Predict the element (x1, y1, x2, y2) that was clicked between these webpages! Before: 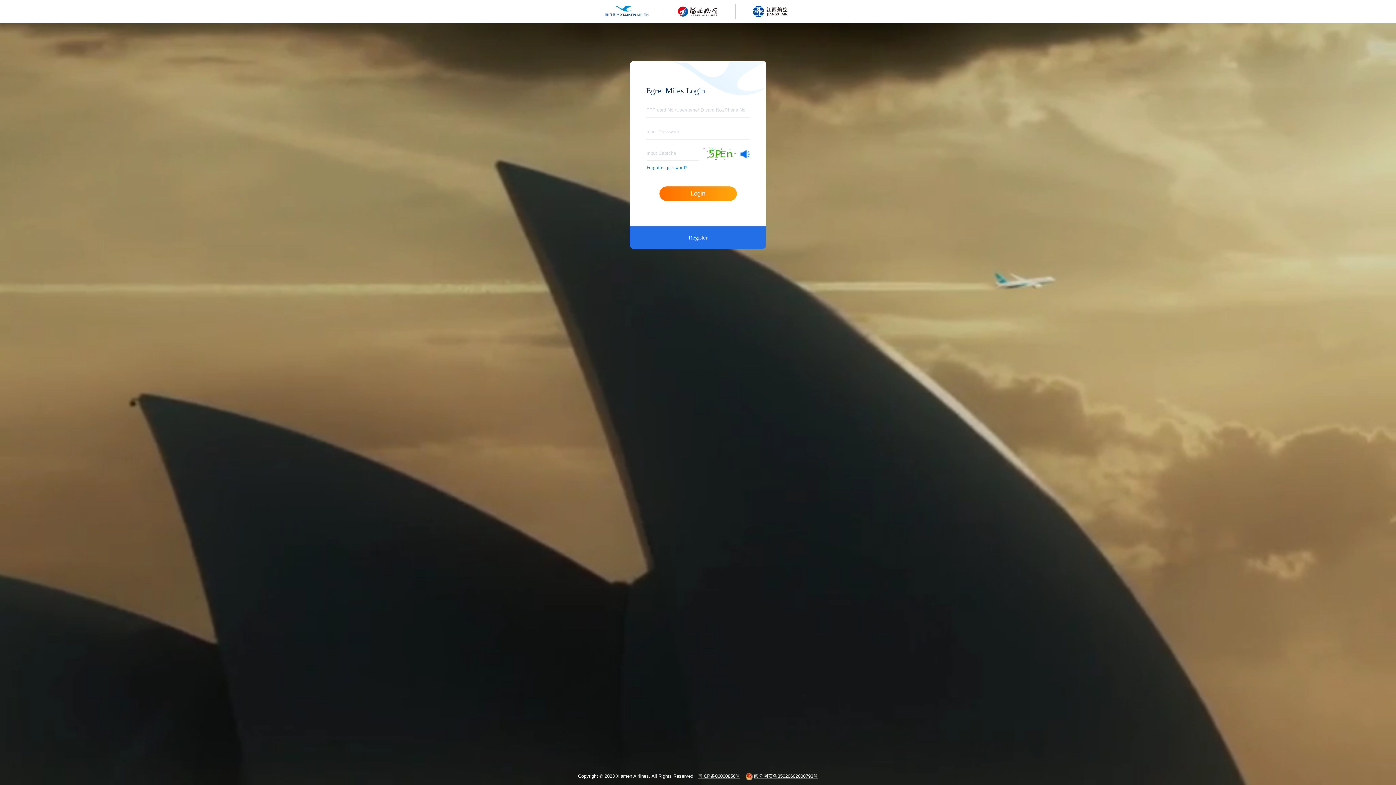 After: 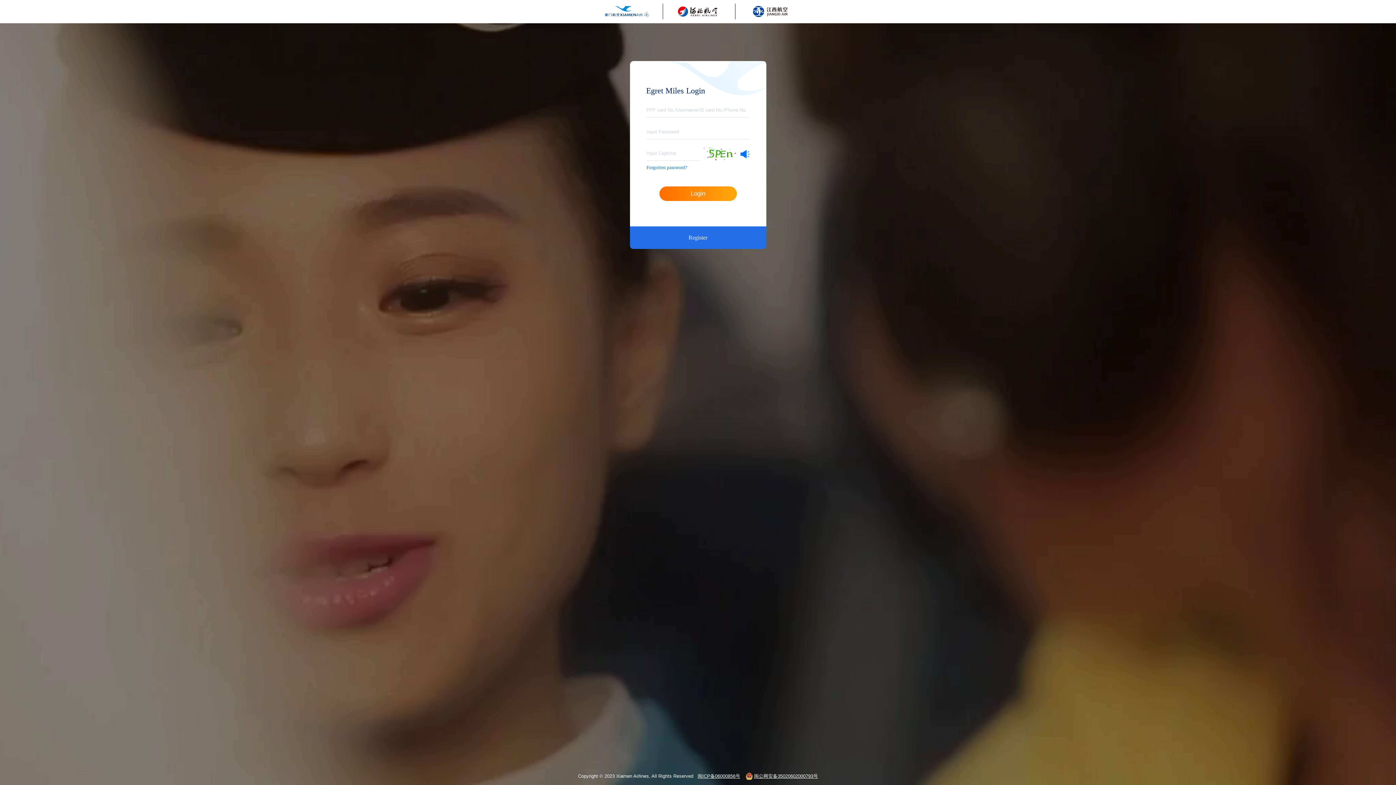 Action: label: 闽ICP备06000856号 bbox: (697, 773, 740, 779)